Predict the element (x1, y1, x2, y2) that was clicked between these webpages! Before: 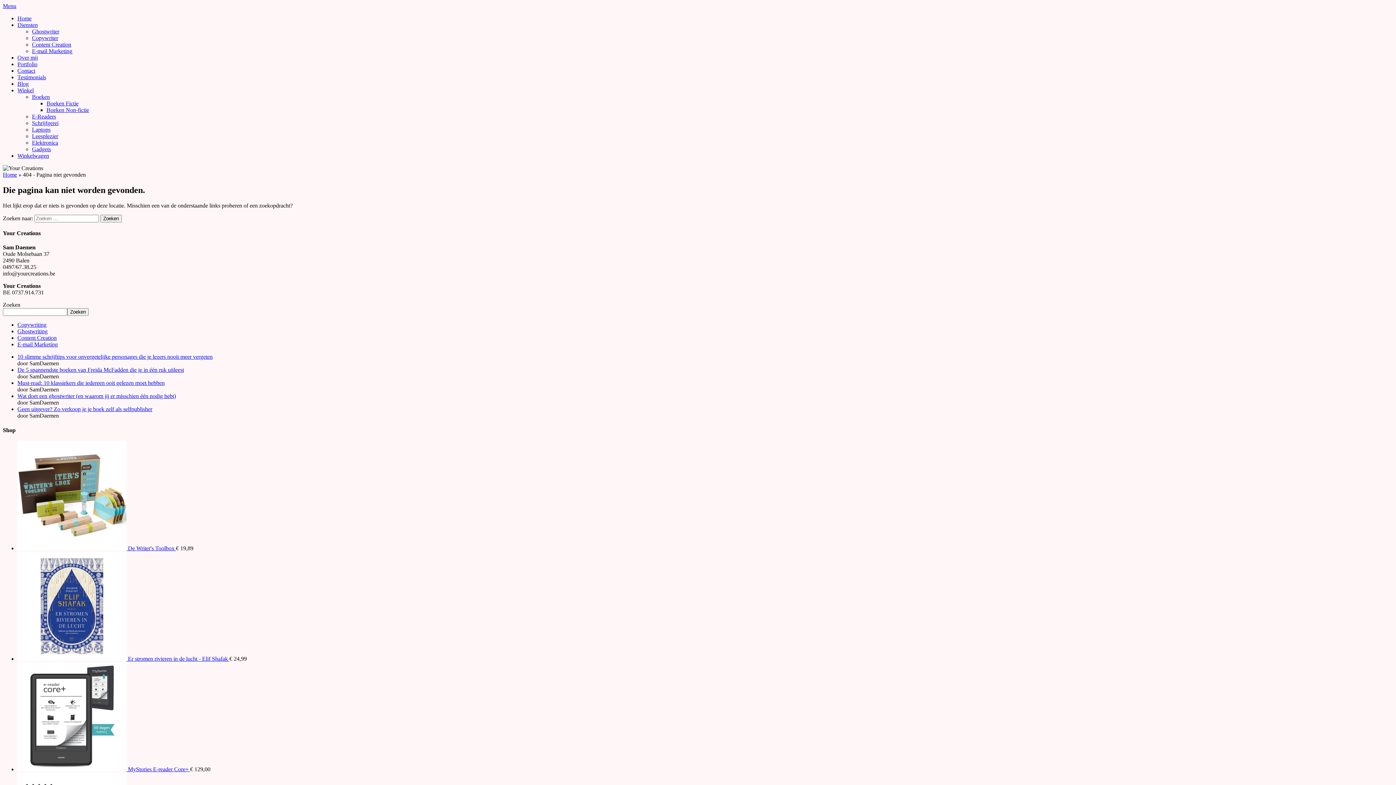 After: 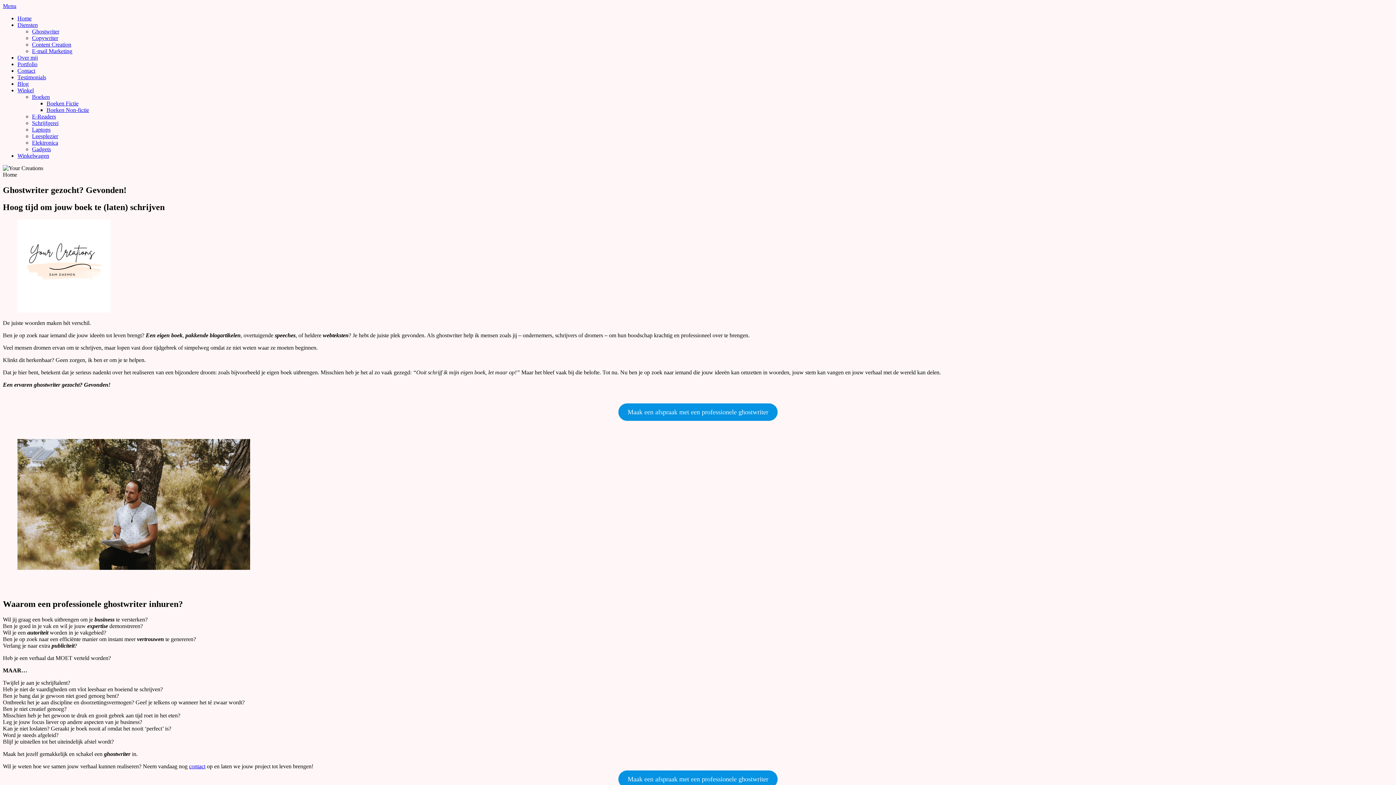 Action: bbox: (17, 15, 31, 21) label: Home